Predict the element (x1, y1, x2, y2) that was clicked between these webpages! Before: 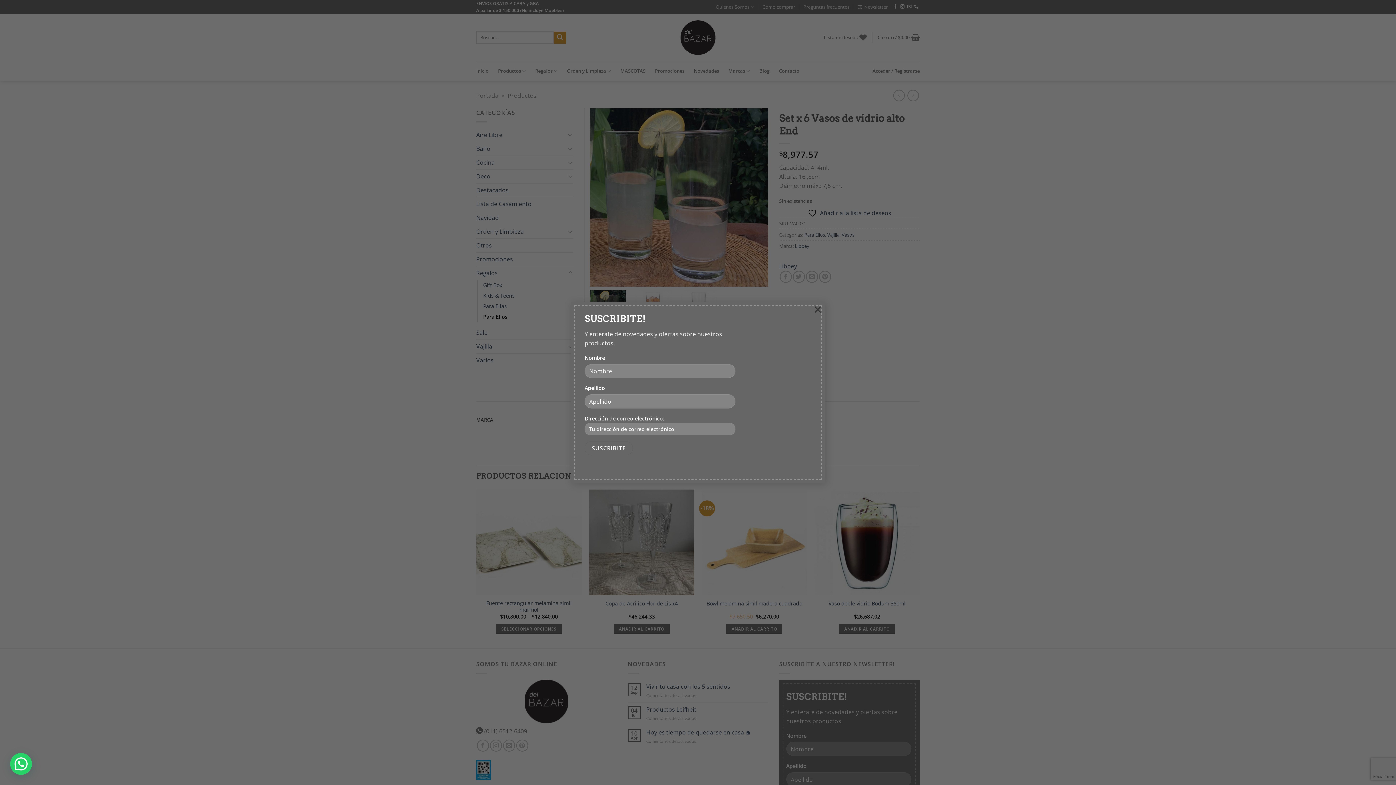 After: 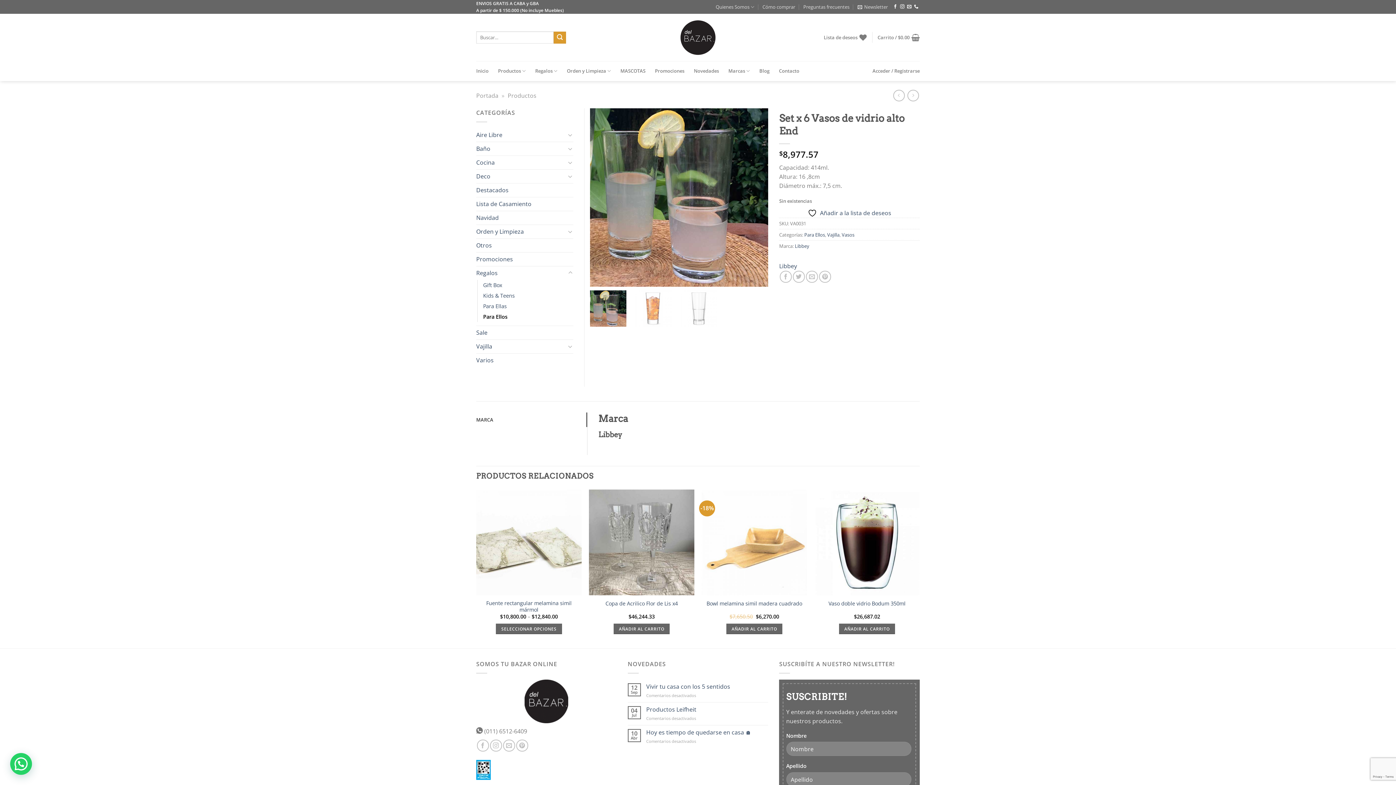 Action: bbox: (810, 301, 825, 316) label: ×